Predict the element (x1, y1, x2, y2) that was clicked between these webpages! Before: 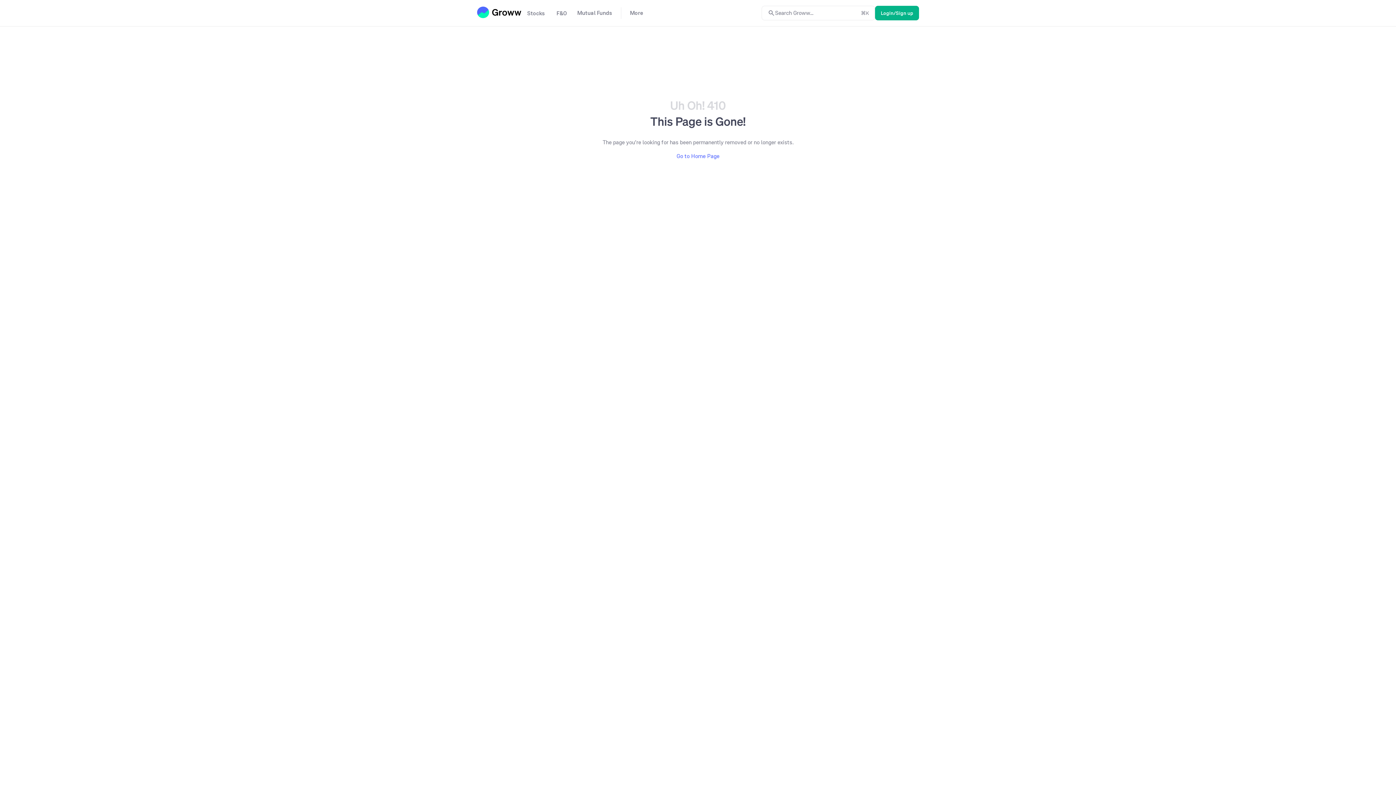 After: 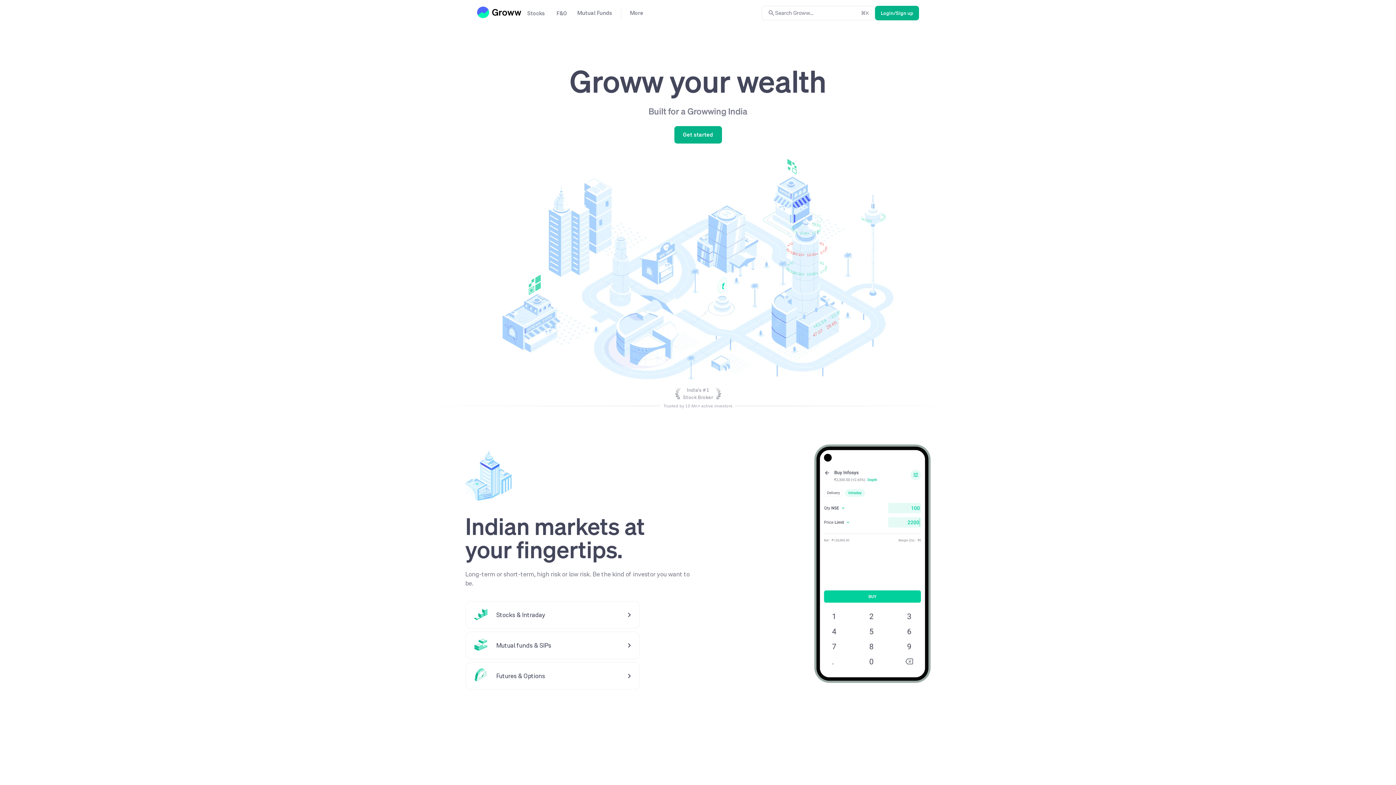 Action: bbox: (599, 152, 797, 160) label: Go to Home Page